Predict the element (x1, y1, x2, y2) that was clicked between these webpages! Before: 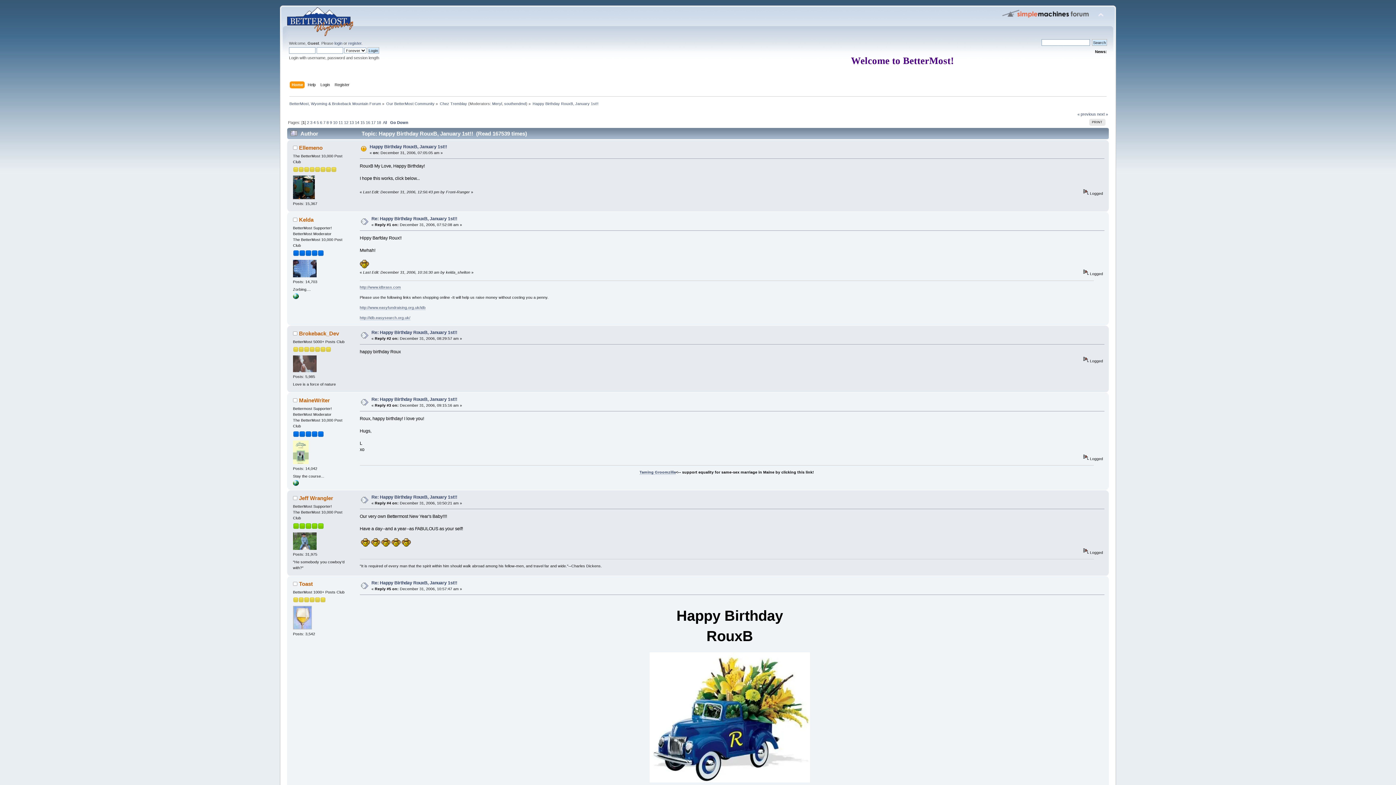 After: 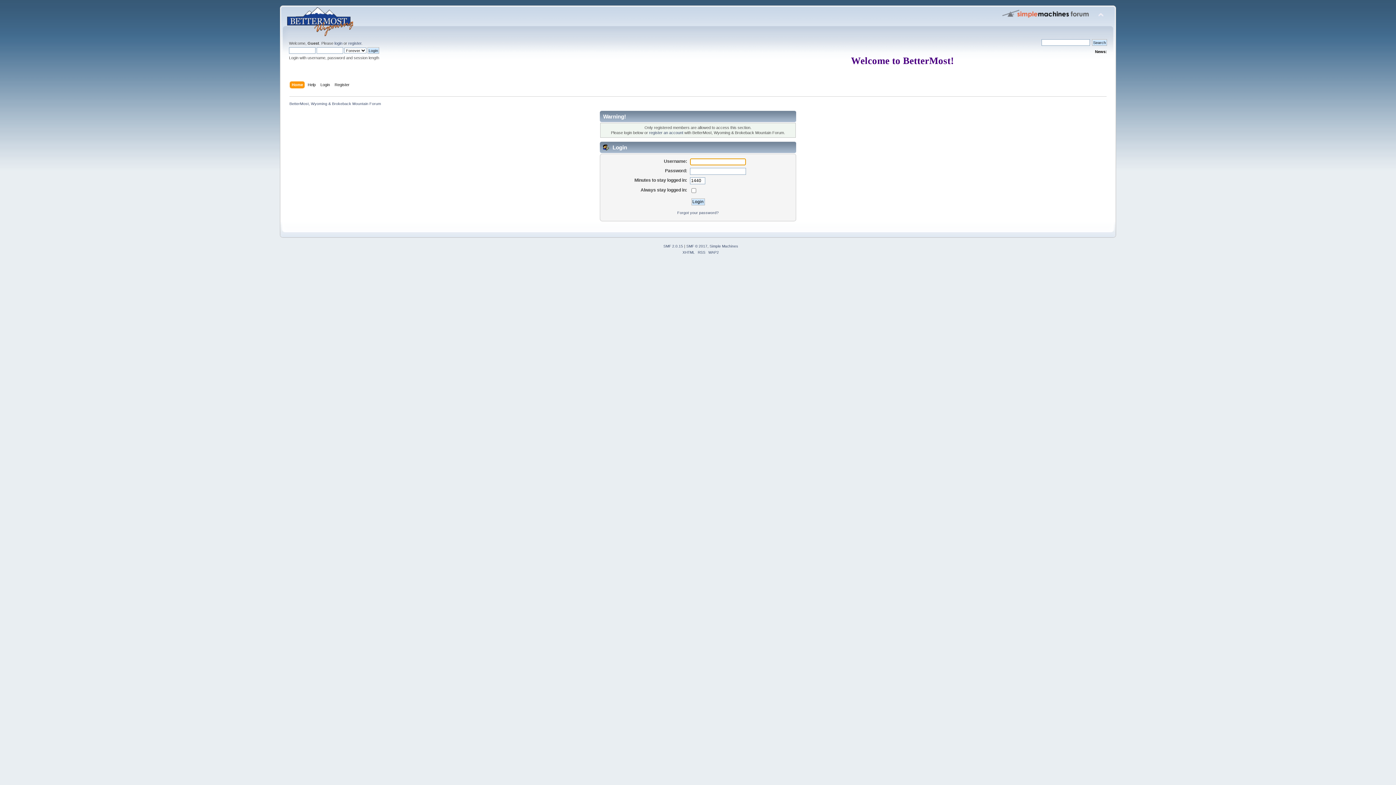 Action: bbox: (299, 495, 333, 501) label: Jeff Wrangler